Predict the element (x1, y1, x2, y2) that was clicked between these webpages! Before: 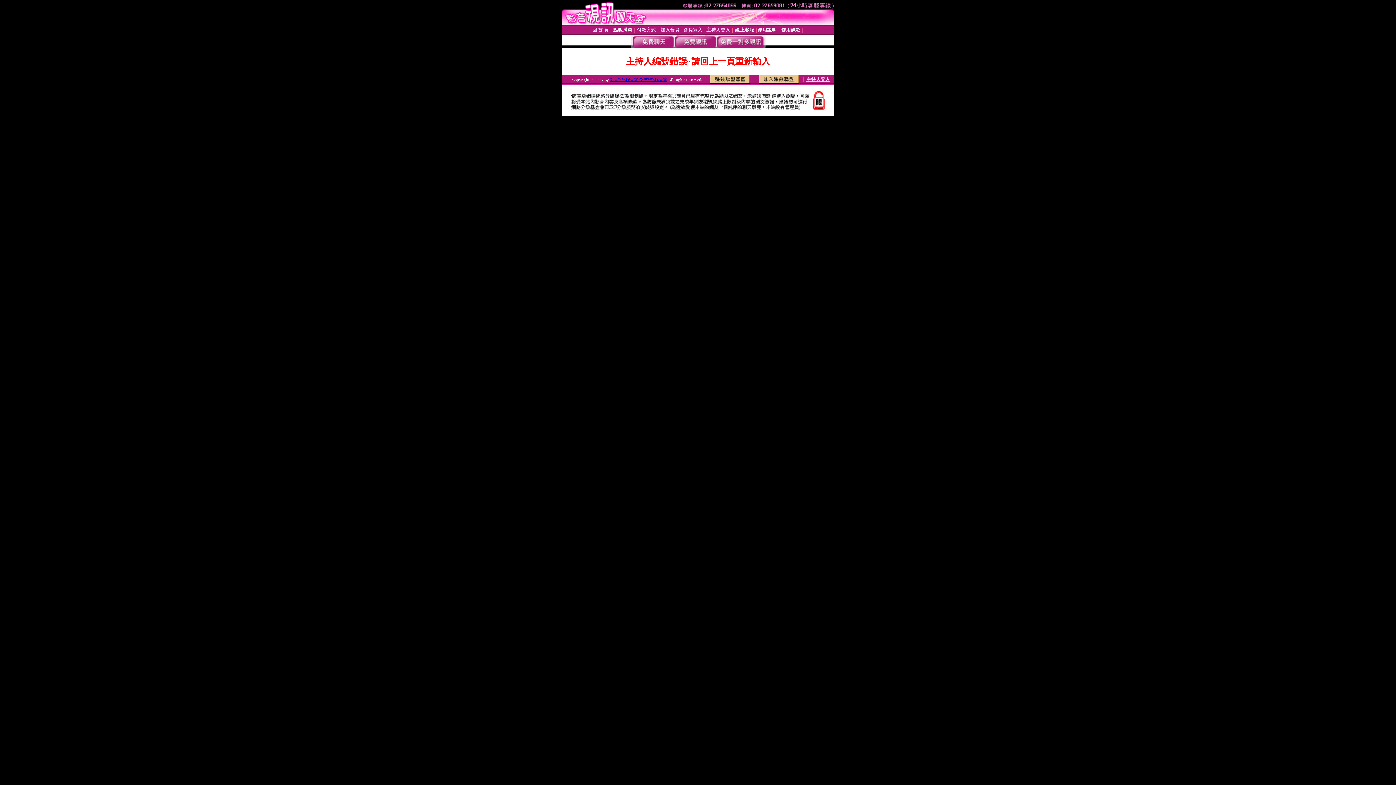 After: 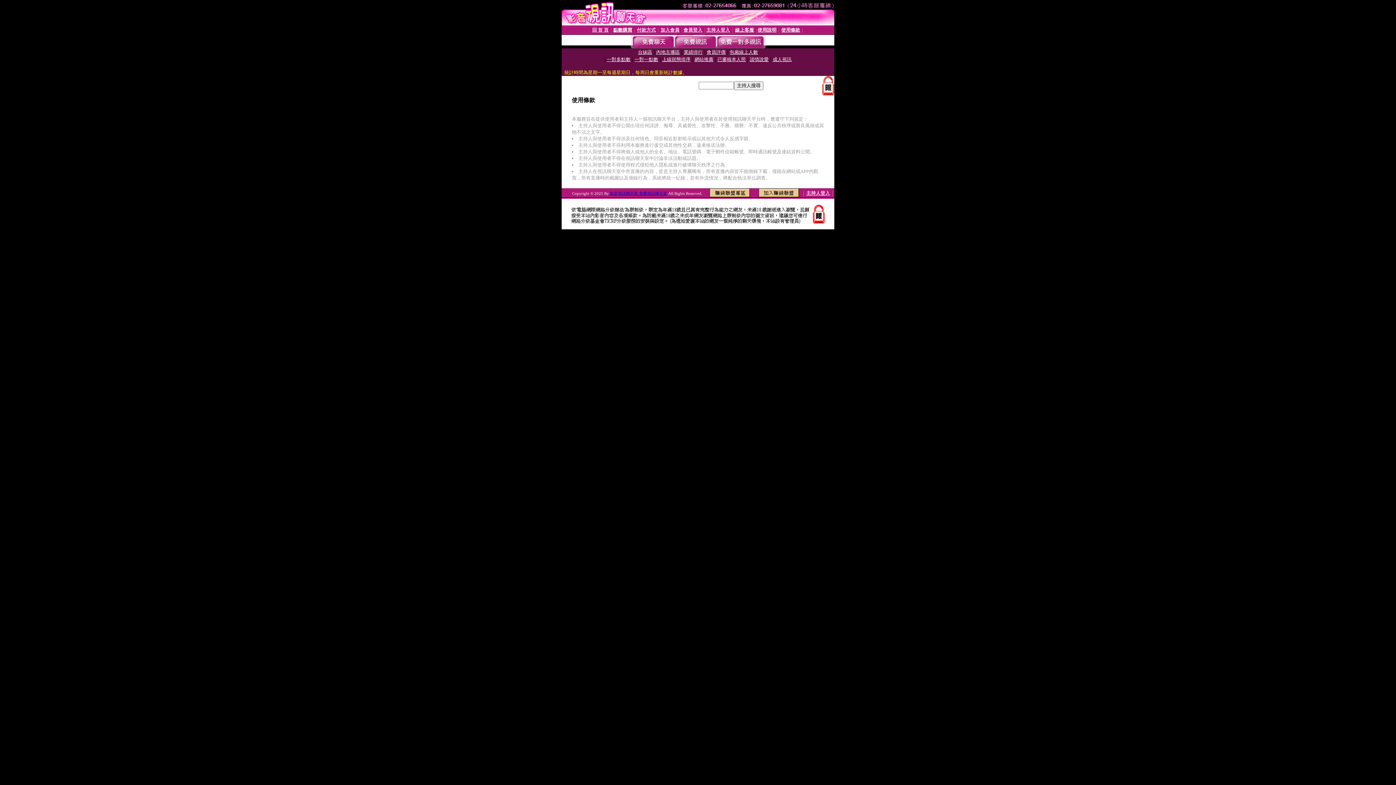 Action: bbox: (781, 27, 800, 32) label: 使用條款